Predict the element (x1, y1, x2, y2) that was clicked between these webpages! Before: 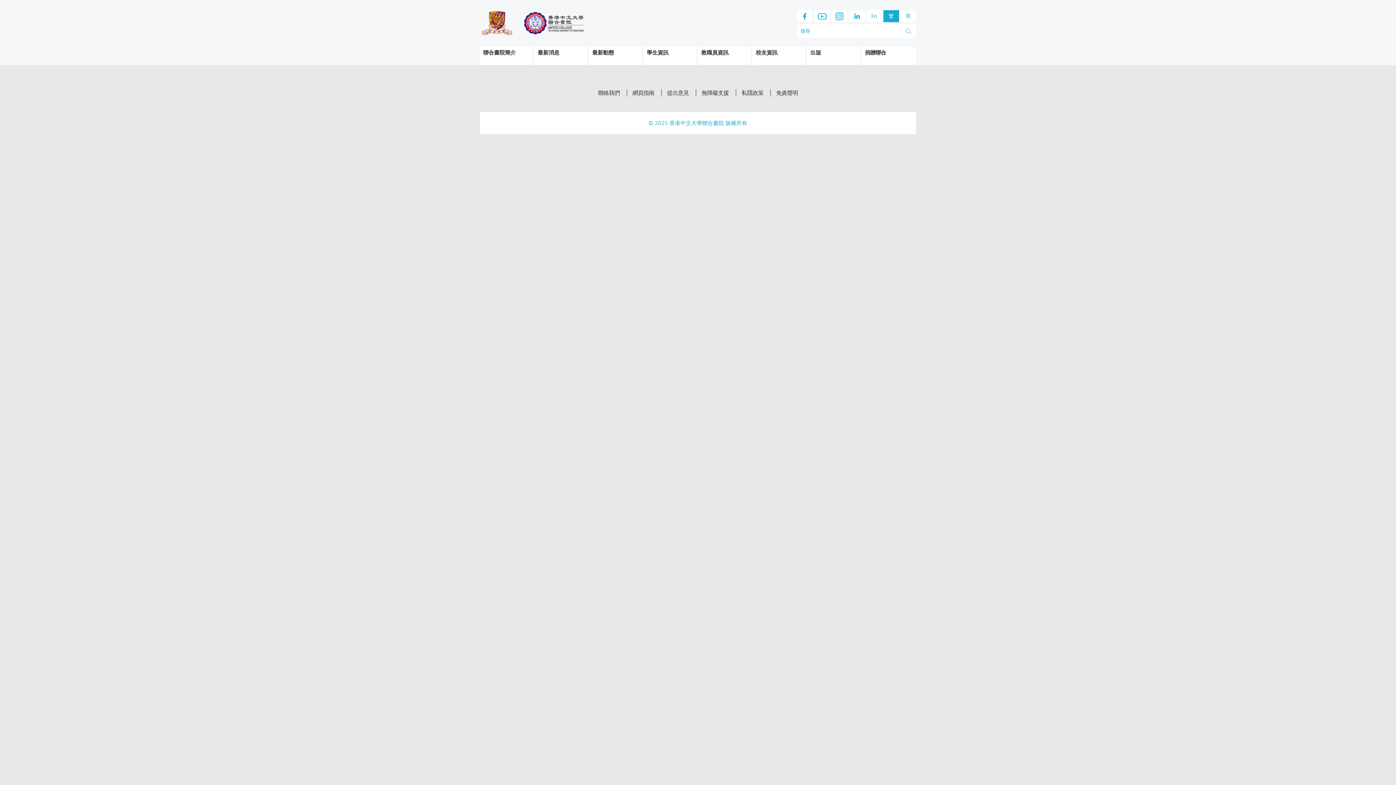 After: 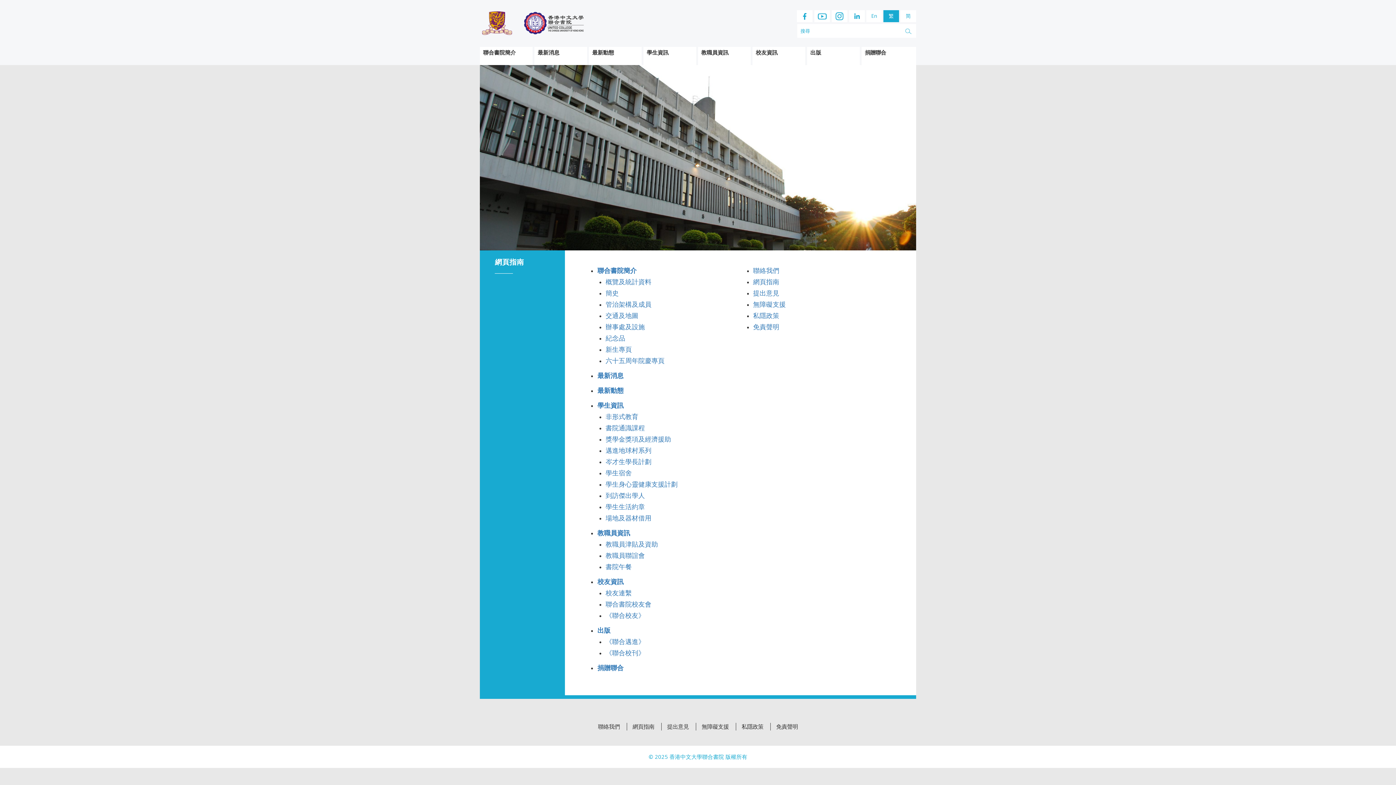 Action: label: 網頁指南 bbox: (626, 89, 660, 96)